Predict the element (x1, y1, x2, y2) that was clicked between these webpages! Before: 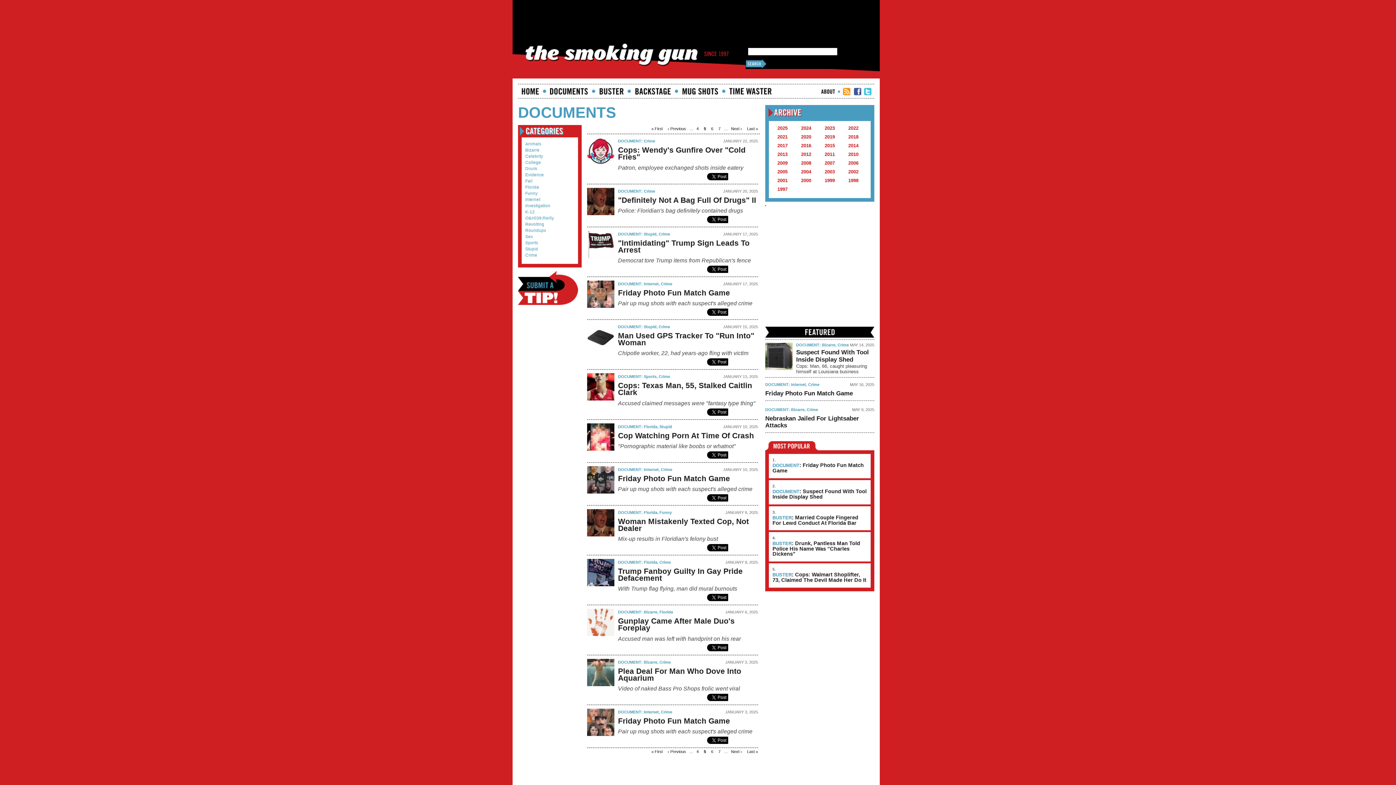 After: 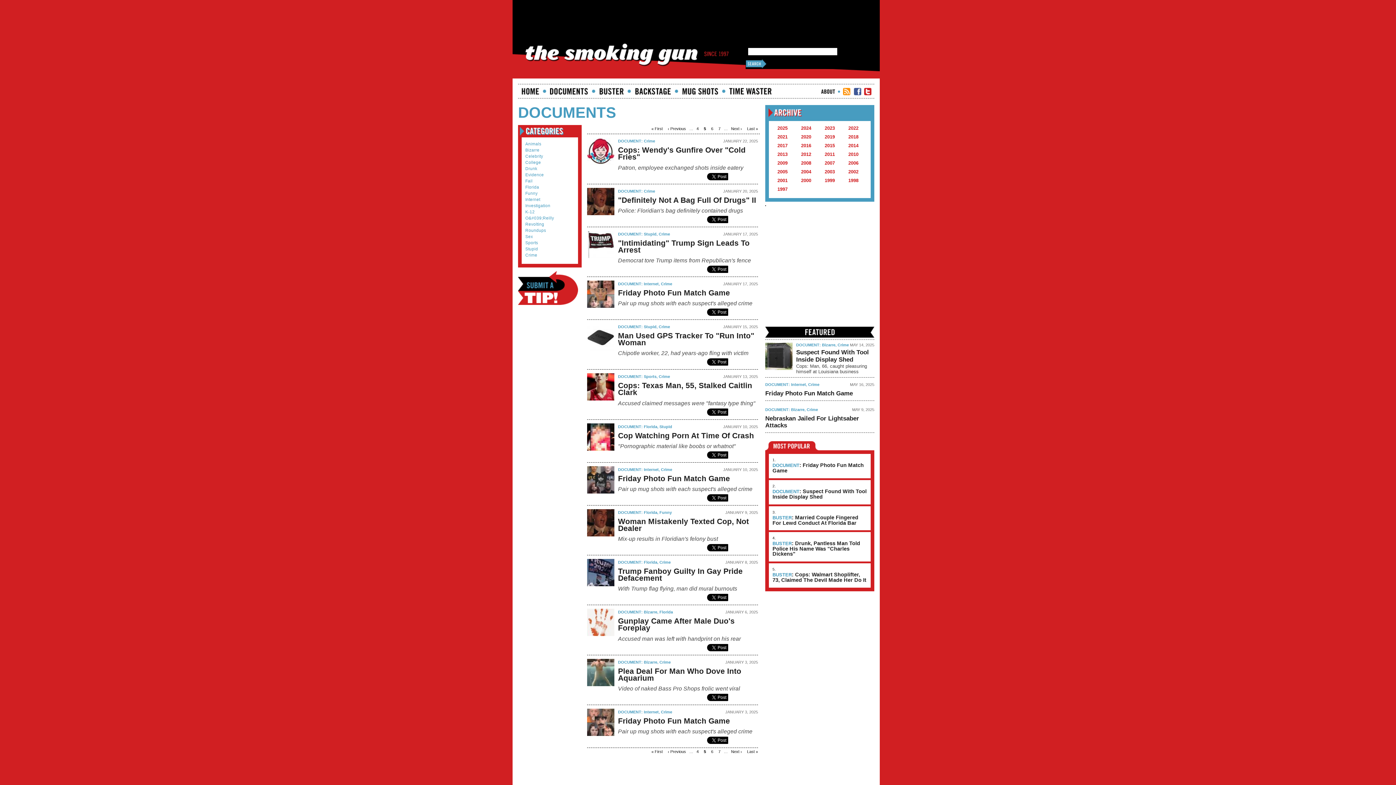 Action: bbox: (864, 88, 871, 95) label: TSG Twitter